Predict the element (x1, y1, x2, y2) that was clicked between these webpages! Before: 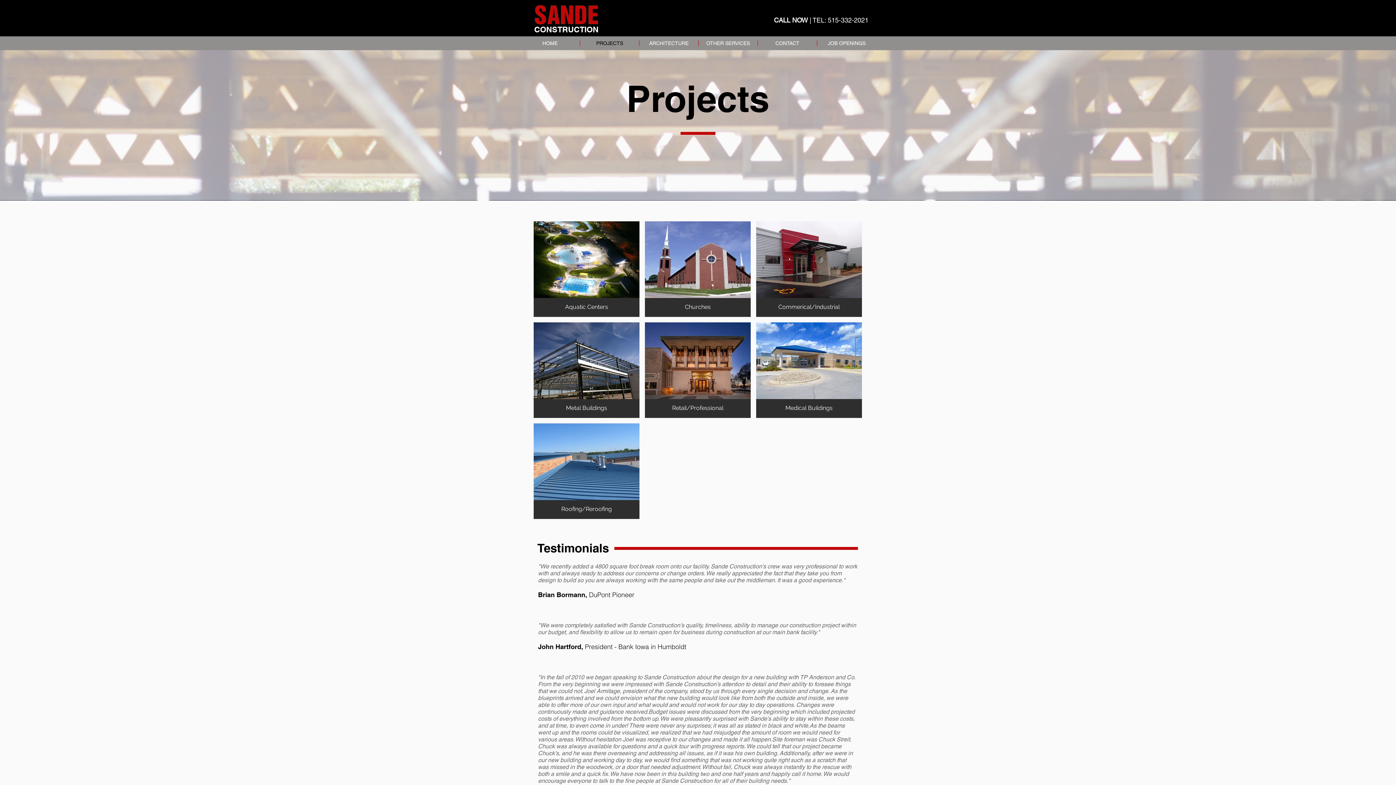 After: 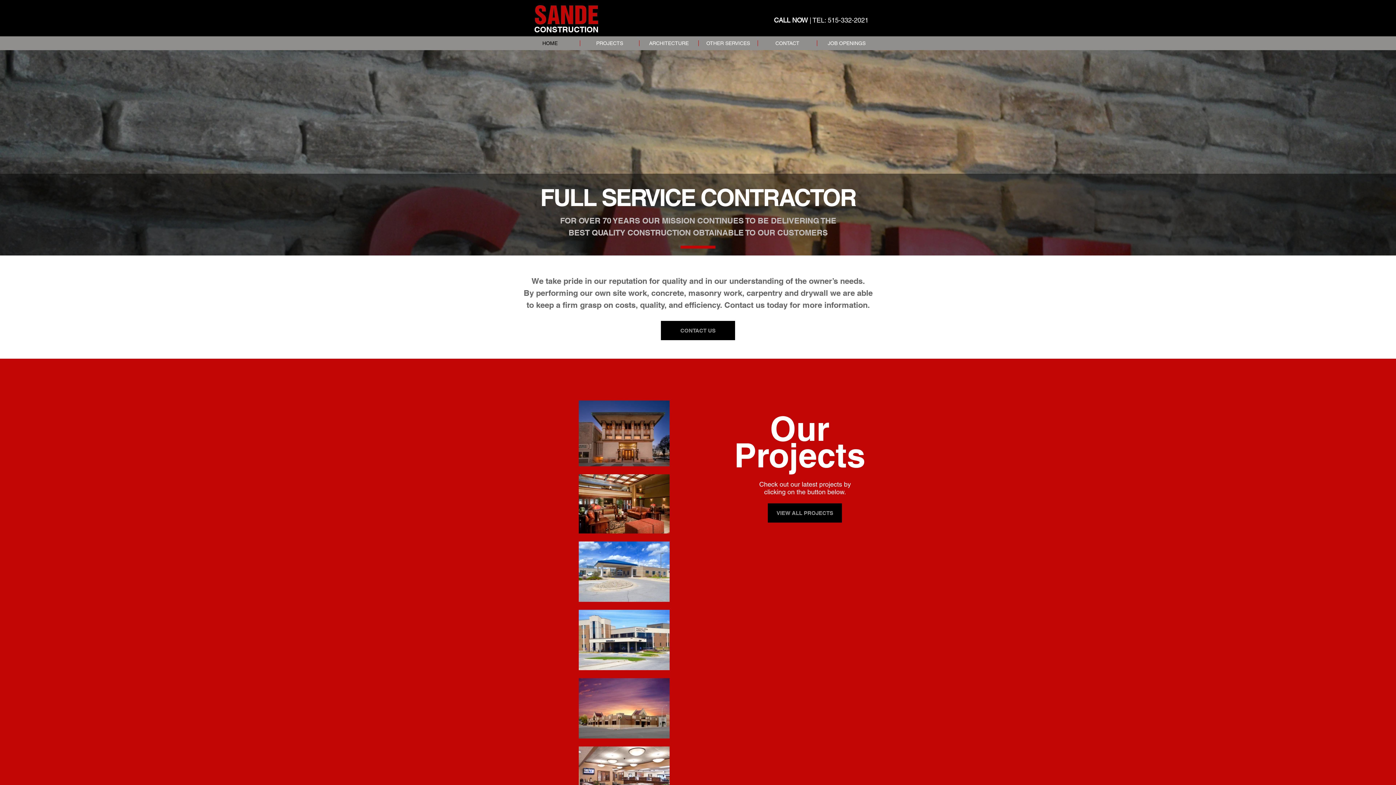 Action: label: CONTACT bbox: (757, 40, 817, 46)